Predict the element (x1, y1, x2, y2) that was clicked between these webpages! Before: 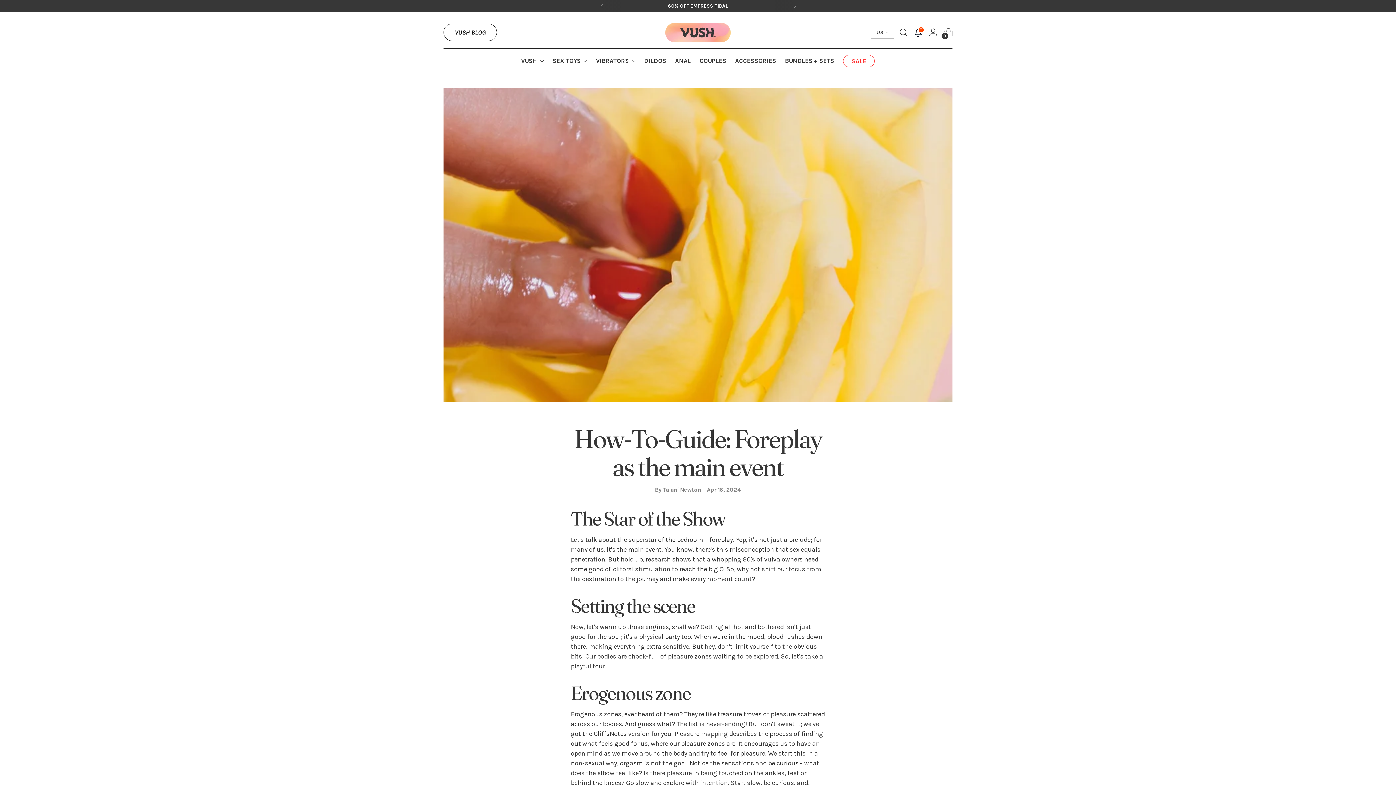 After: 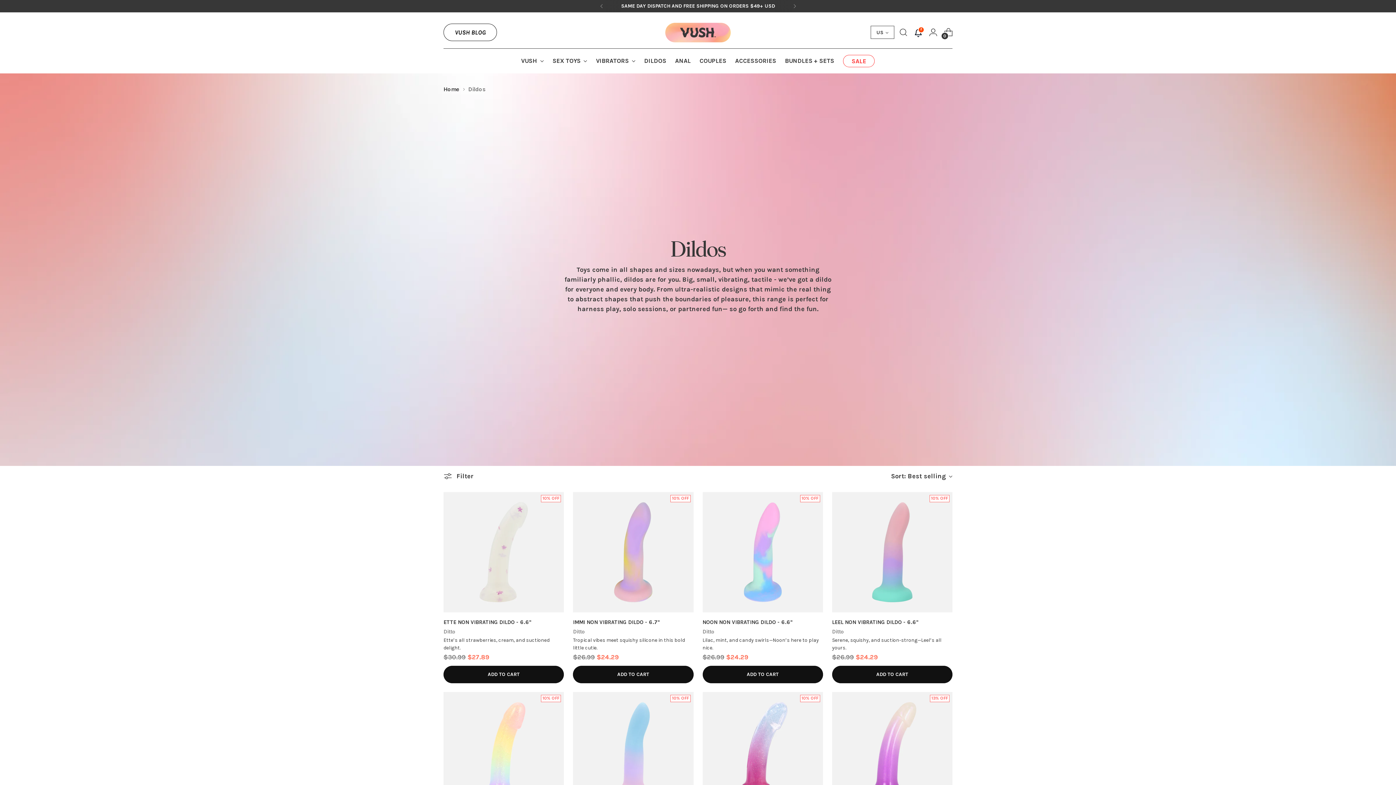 Action: label: DILDOS bbox: (644, 52, 666, 68)